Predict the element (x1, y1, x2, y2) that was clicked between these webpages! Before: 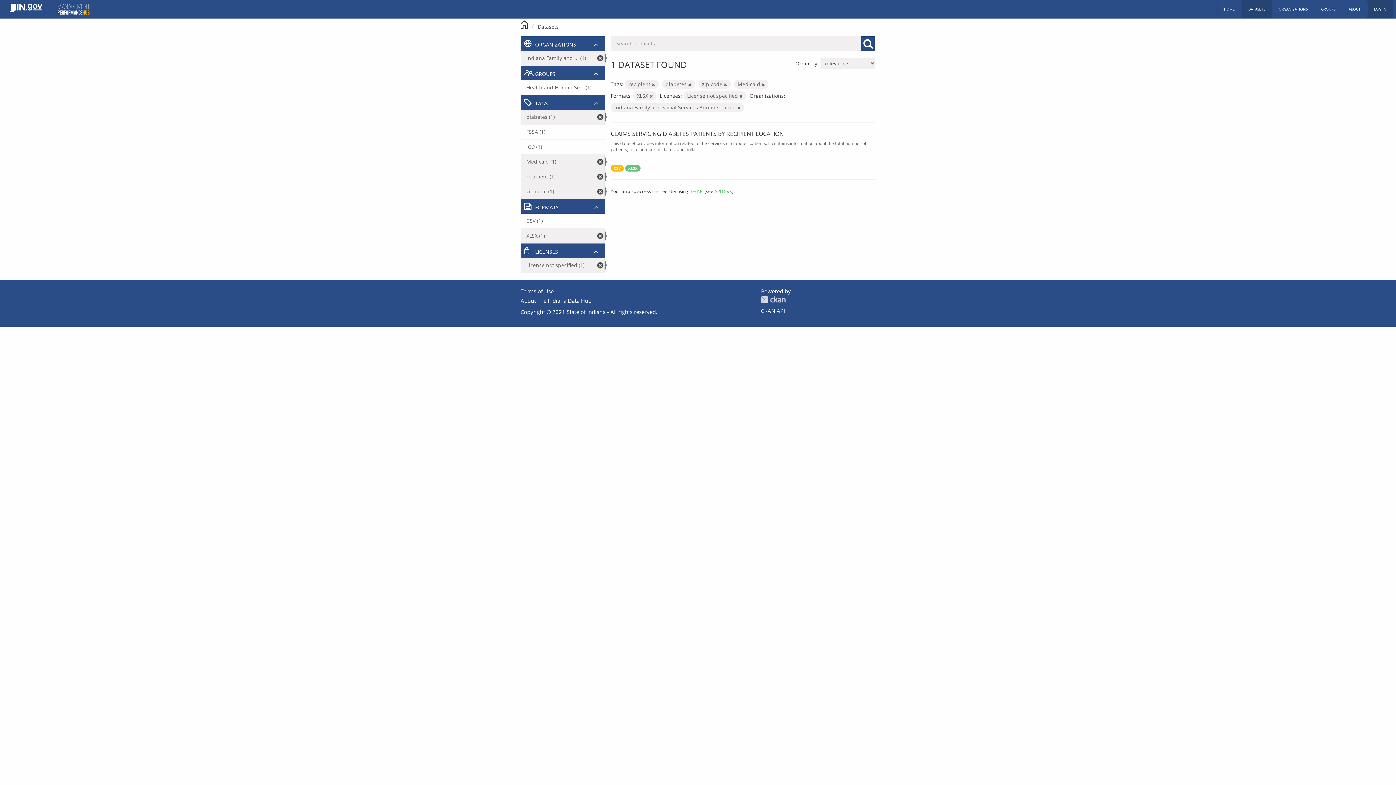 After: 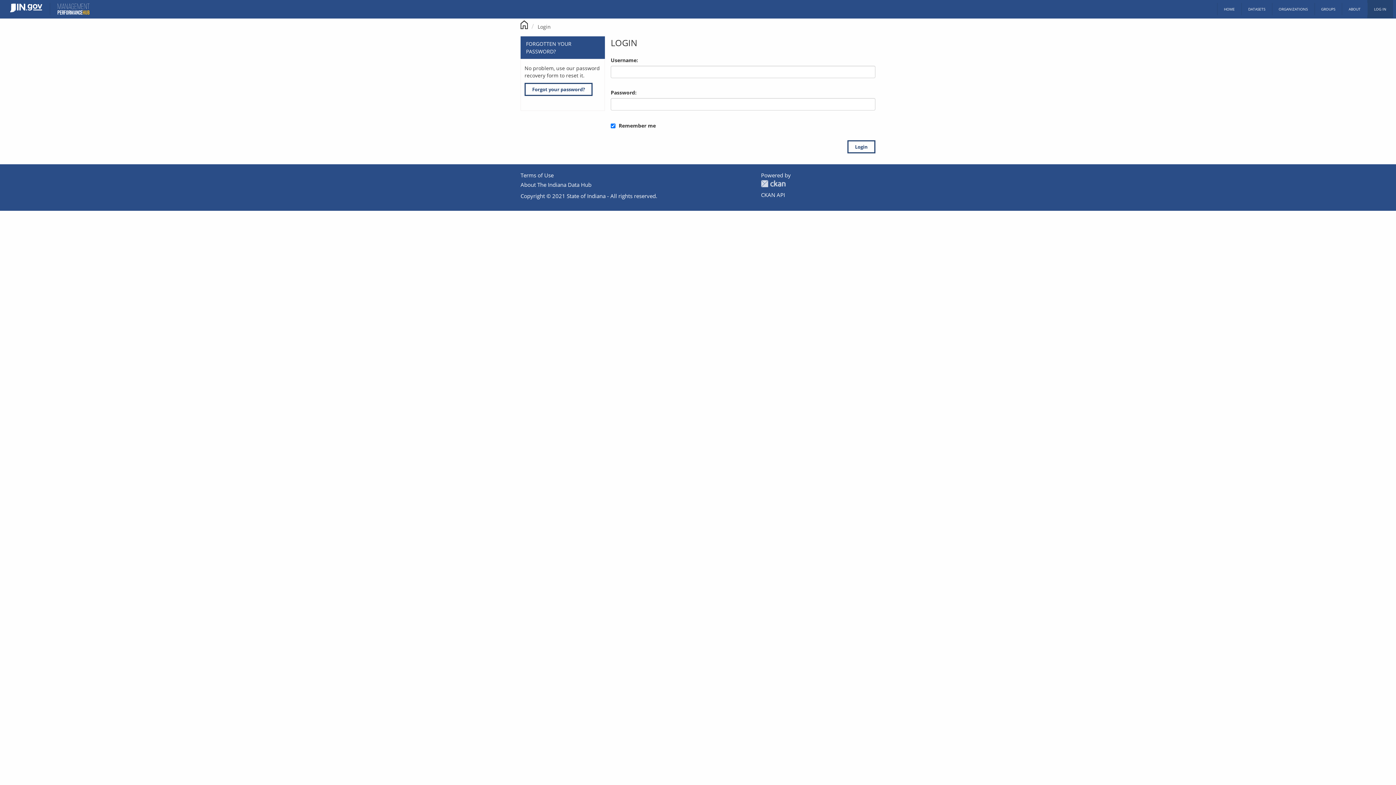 Action: label: LOG IN bbox: (1367, 0, 1393, 18)